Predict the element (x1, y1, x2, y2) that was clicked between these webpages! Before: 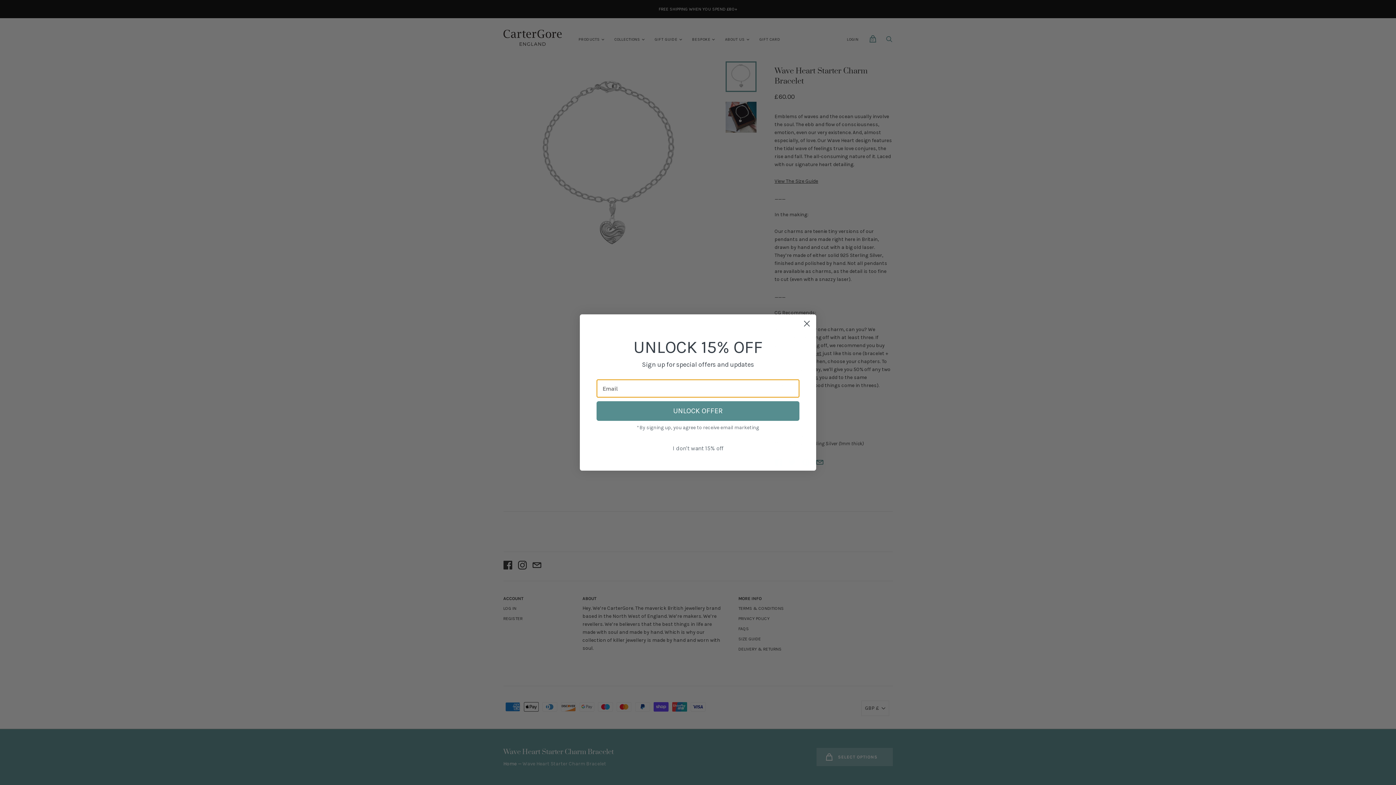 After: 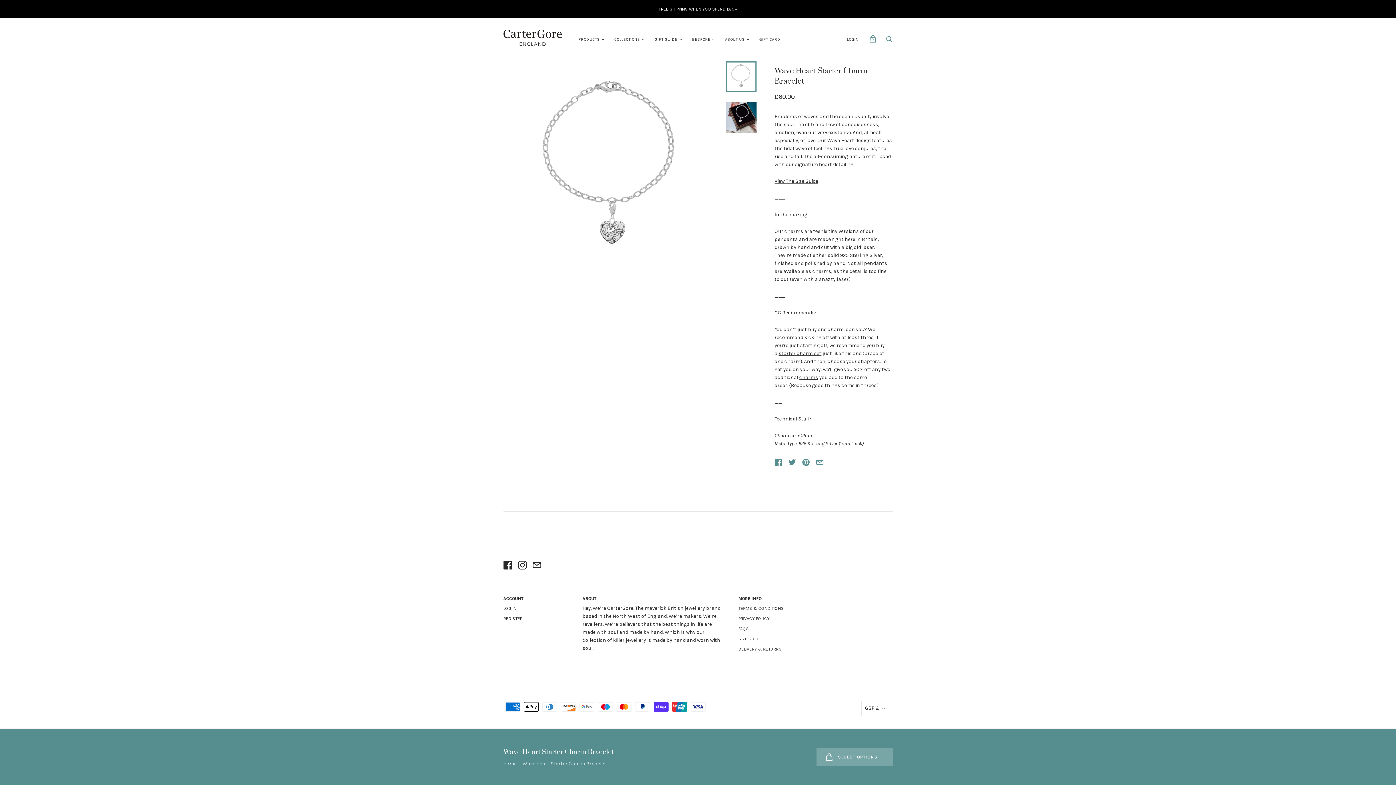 Action: bbox: (596, 441, 799, 455) label: I don't want 15% off